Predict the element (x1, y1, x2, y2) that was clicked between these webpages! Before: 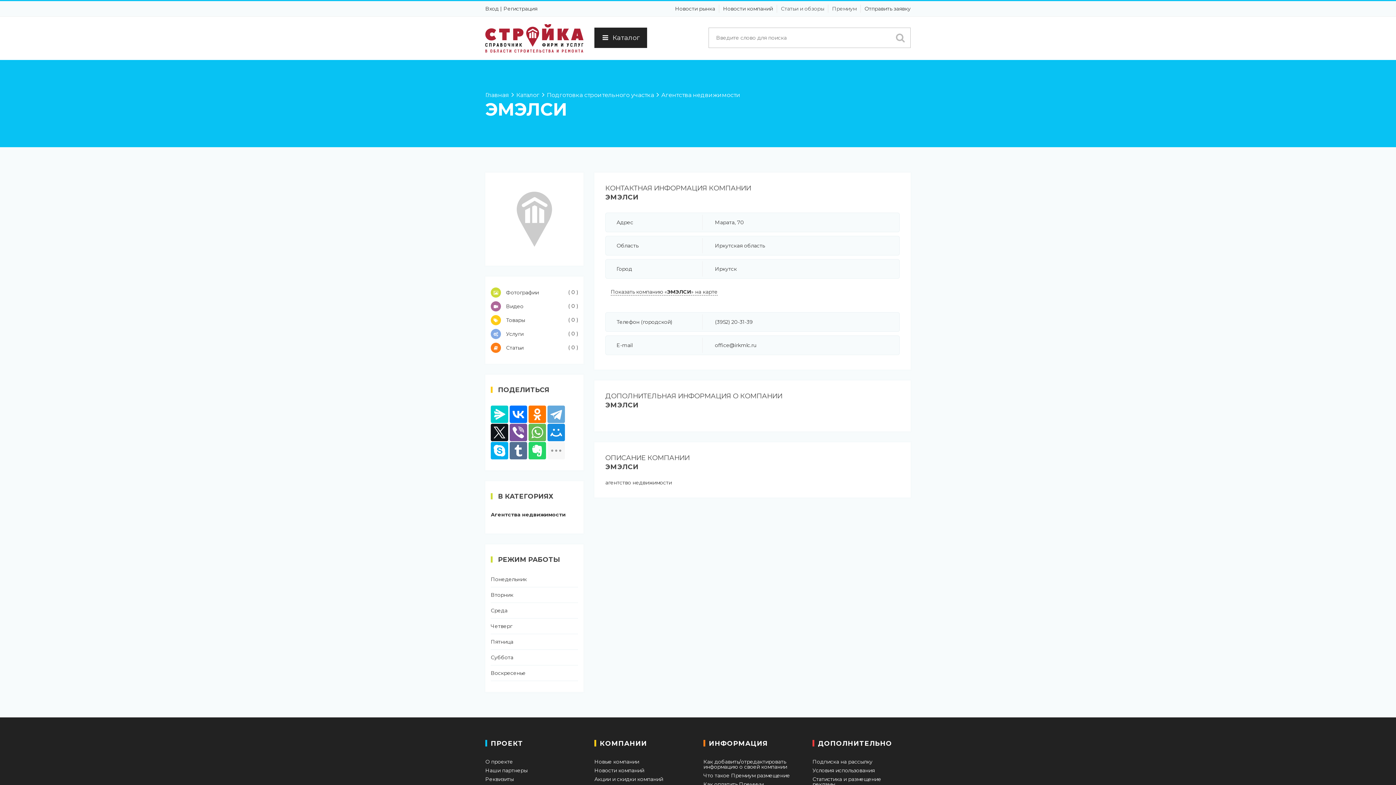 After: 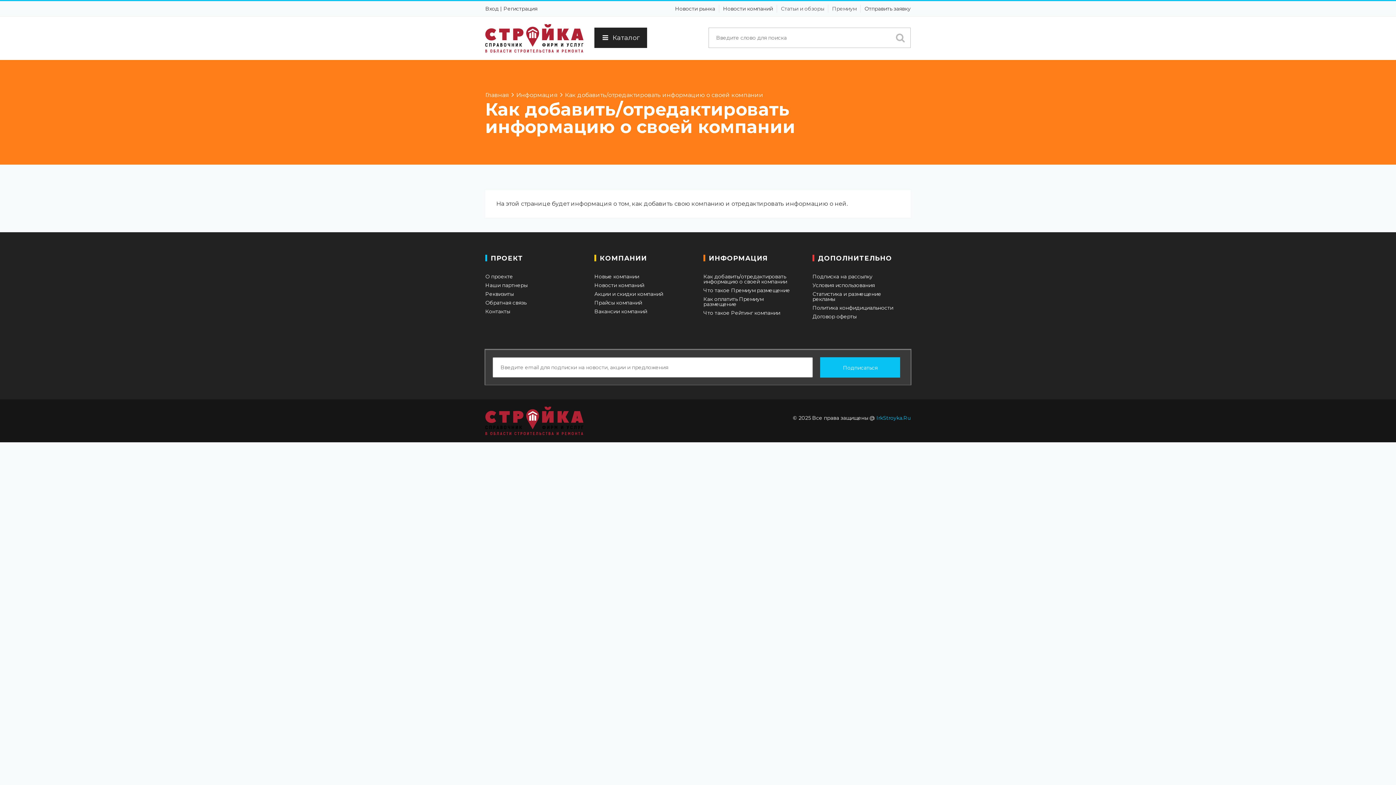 Action: bbox: (703, 759, 794, 769) label: Как добавить/отредактировать информацию о своей компании